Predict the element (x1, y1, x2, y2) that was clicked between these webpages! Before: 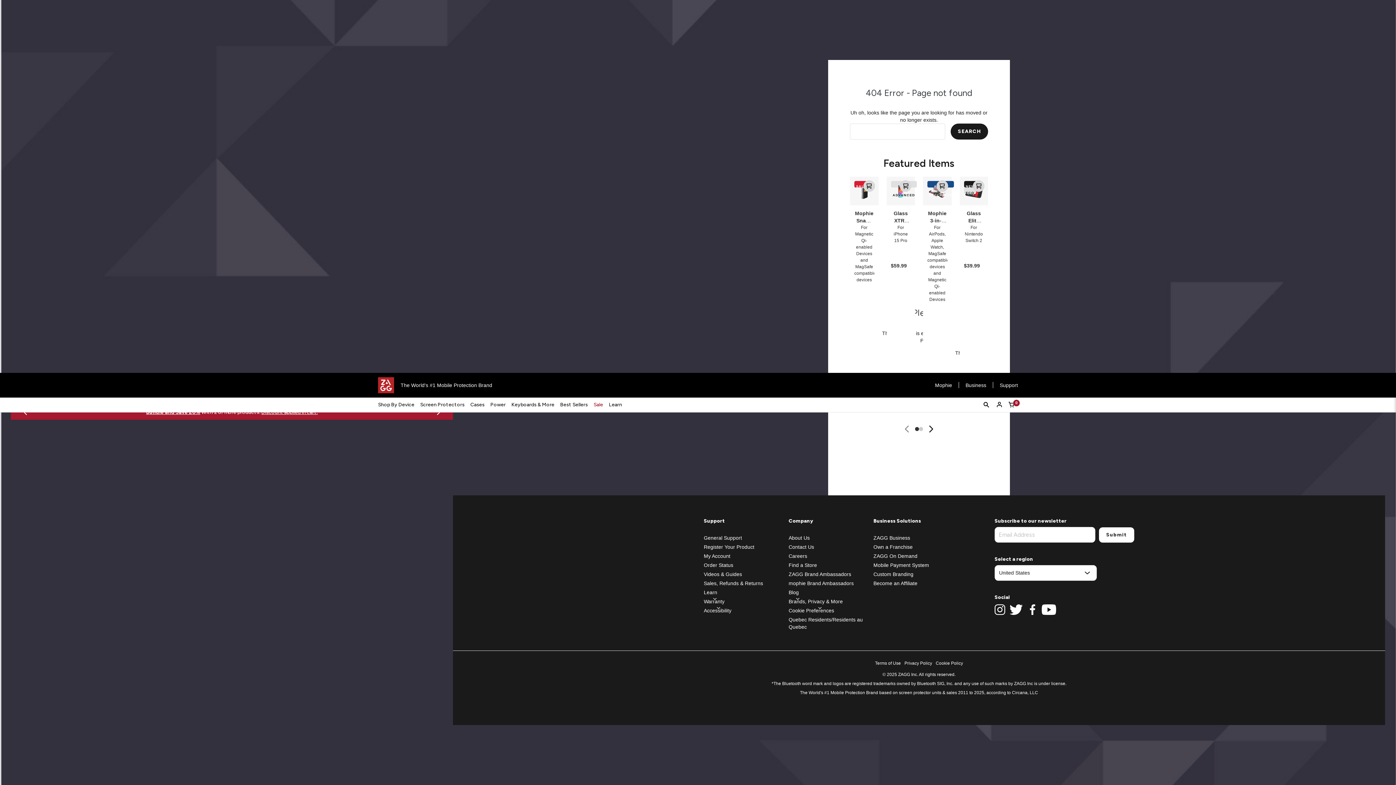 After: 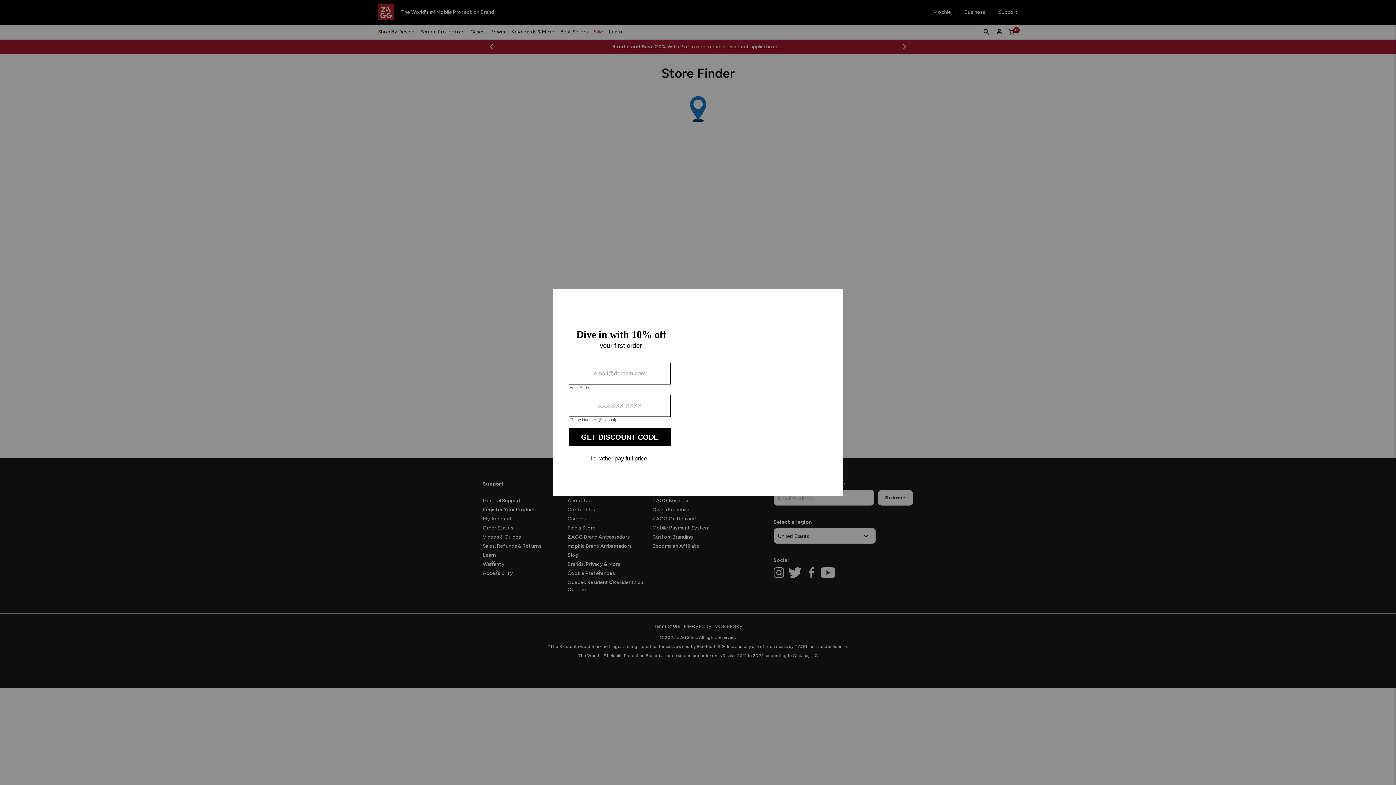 Action: bbox: (788, 562, 817, 568) label: Find a Store